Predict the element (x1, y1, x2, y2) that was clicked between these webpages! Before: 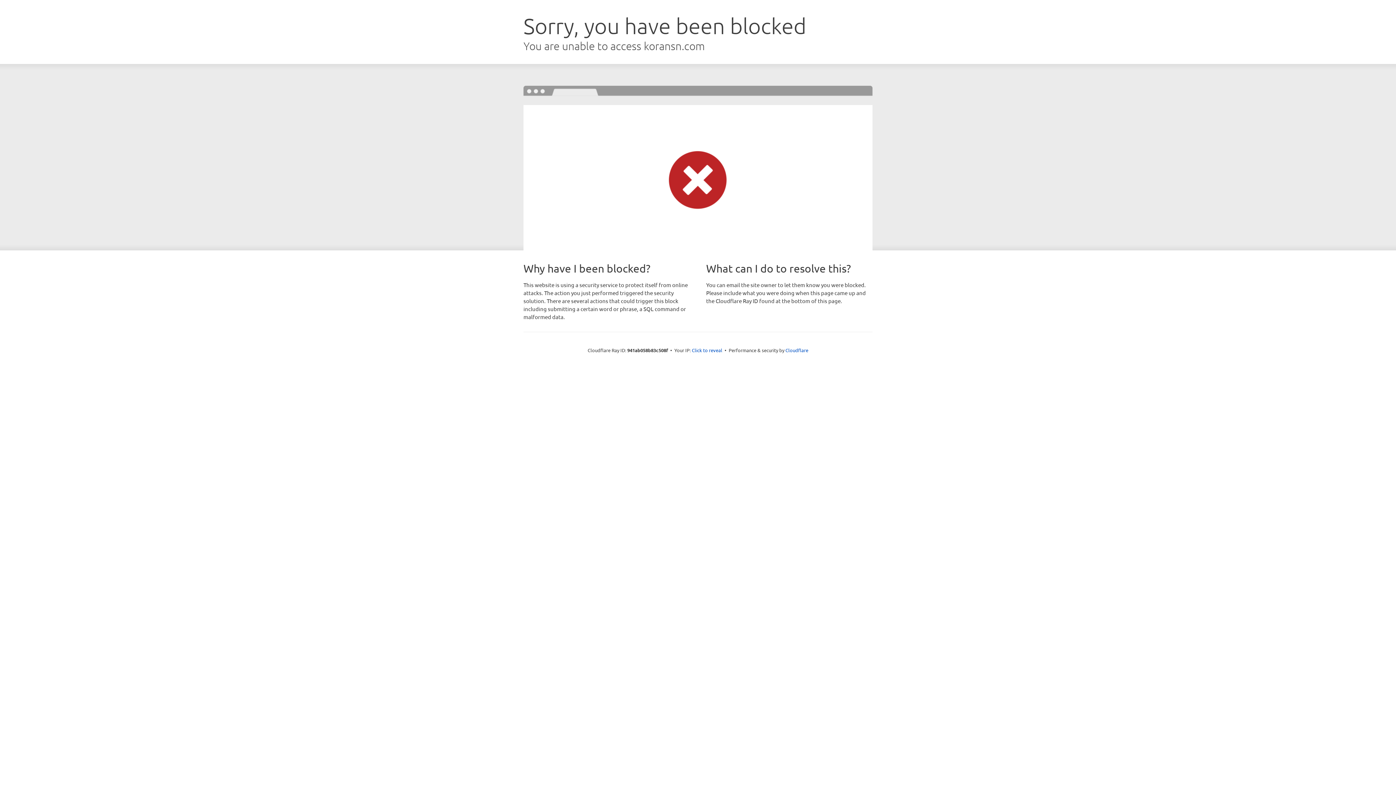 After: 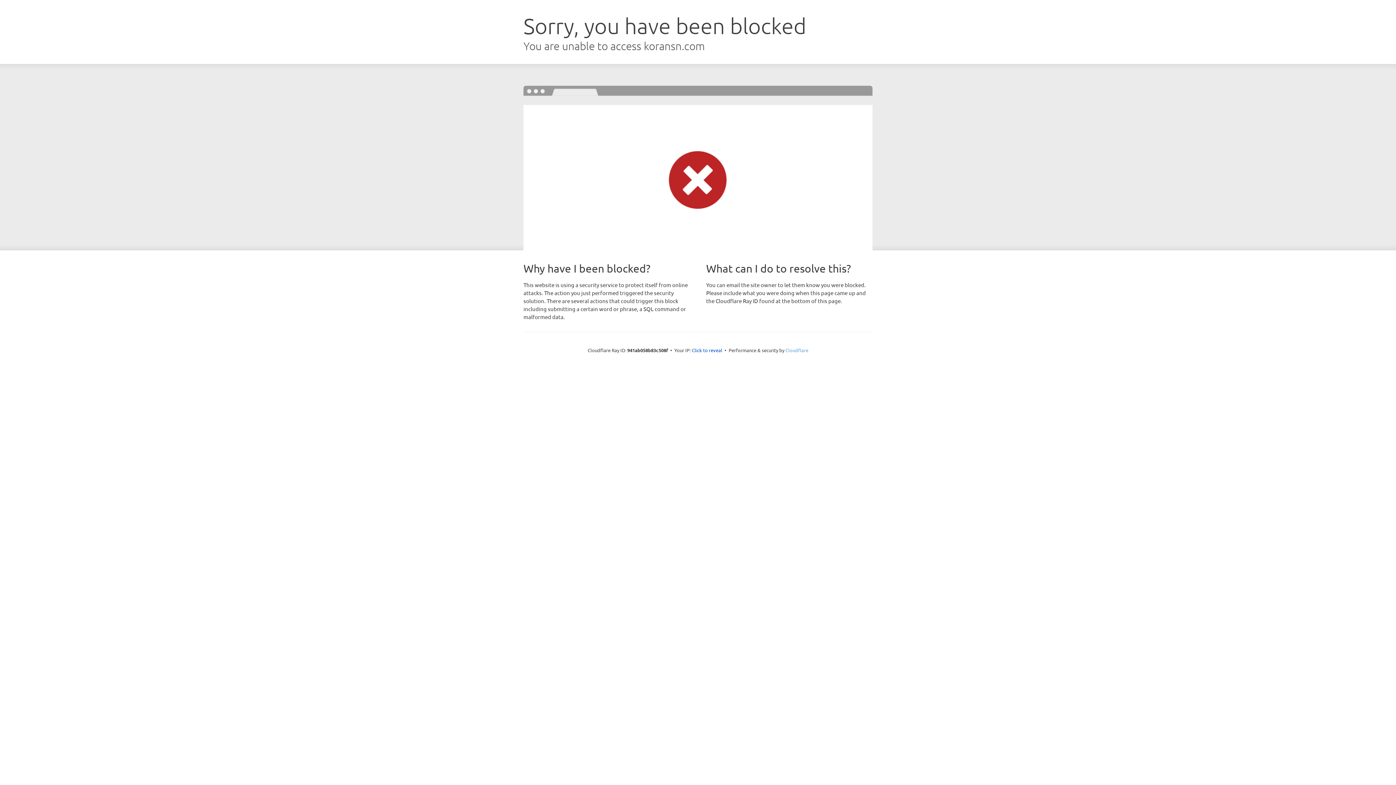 Action: label: Cloudflare bbox: (785, 347, 808, 353)